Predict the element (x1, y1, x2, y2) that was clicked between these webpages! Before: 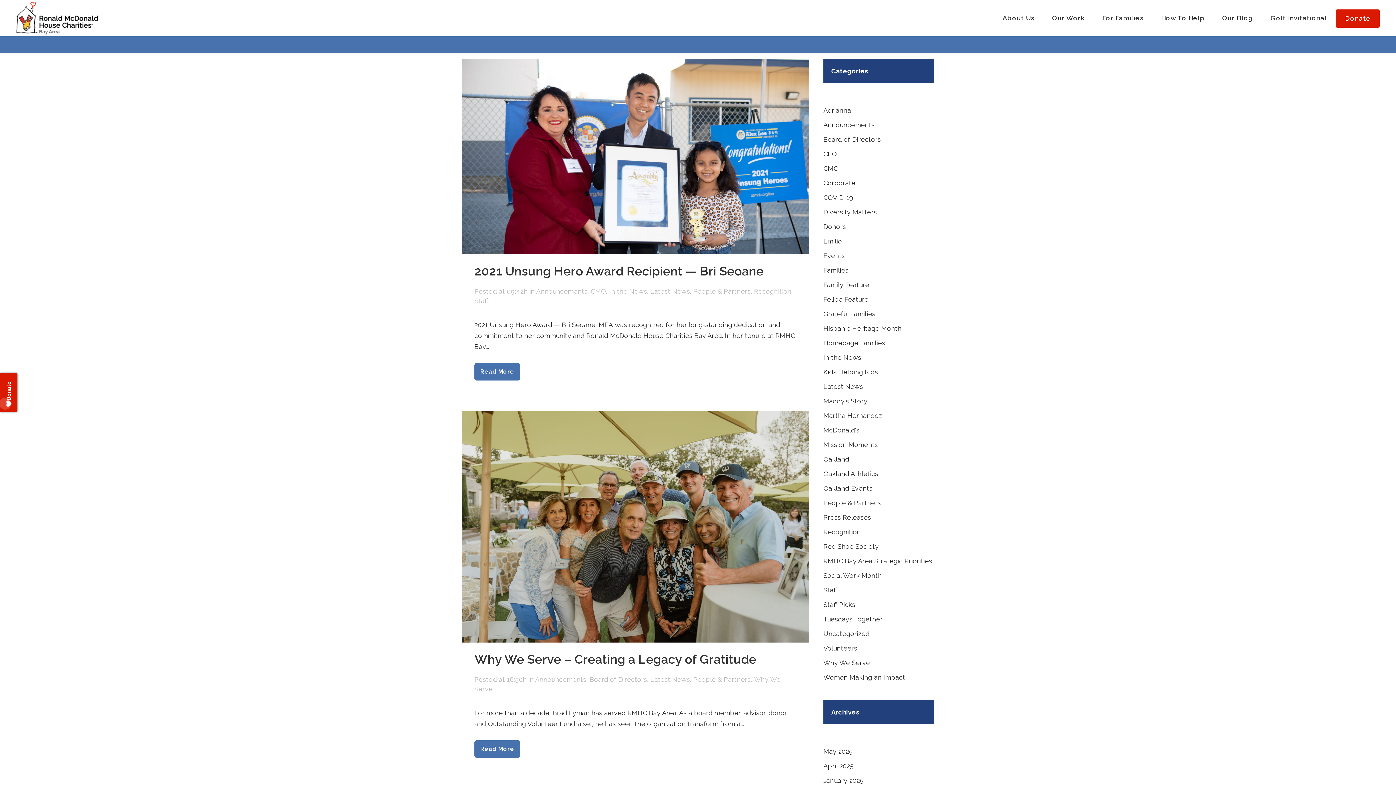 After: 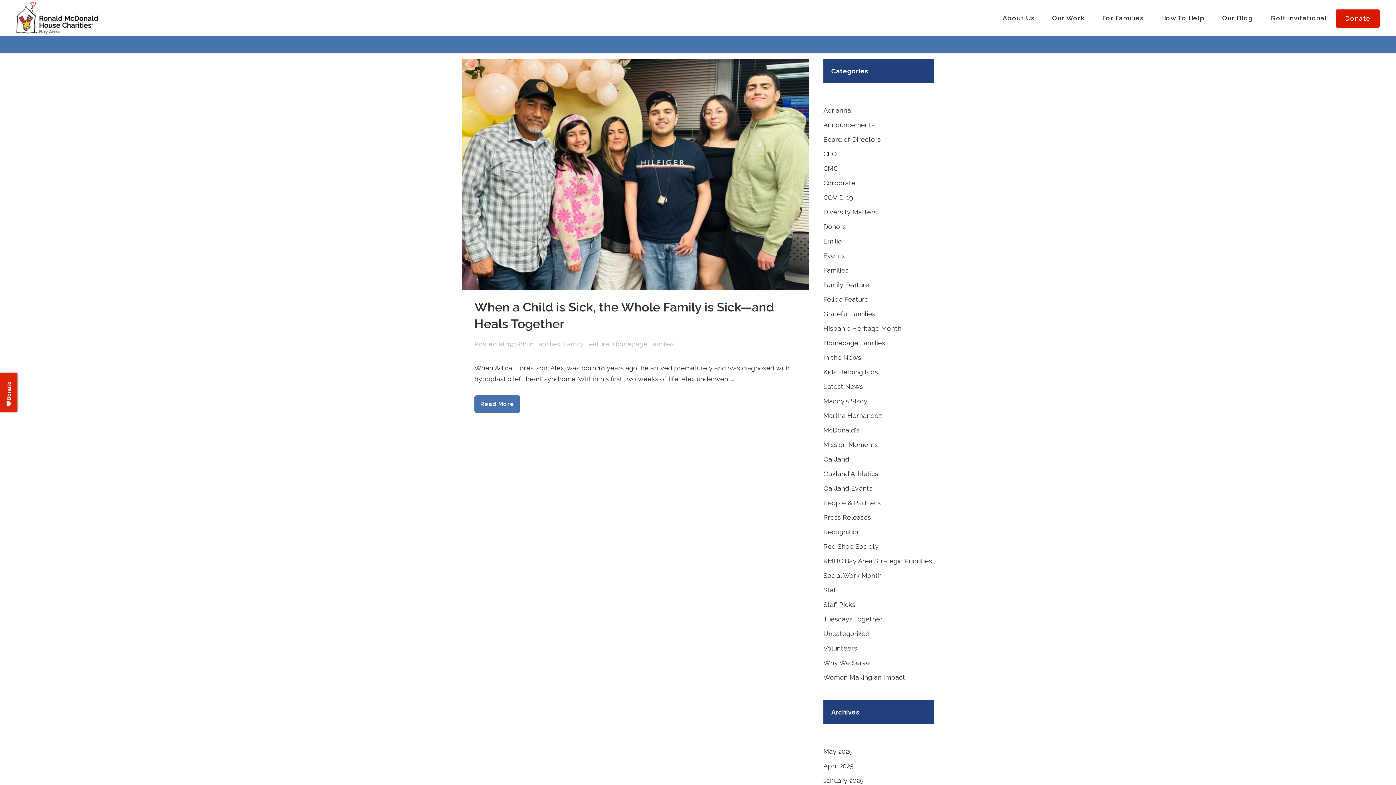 Action: label: May 2025 bbox: (823, 748, 852, 755)